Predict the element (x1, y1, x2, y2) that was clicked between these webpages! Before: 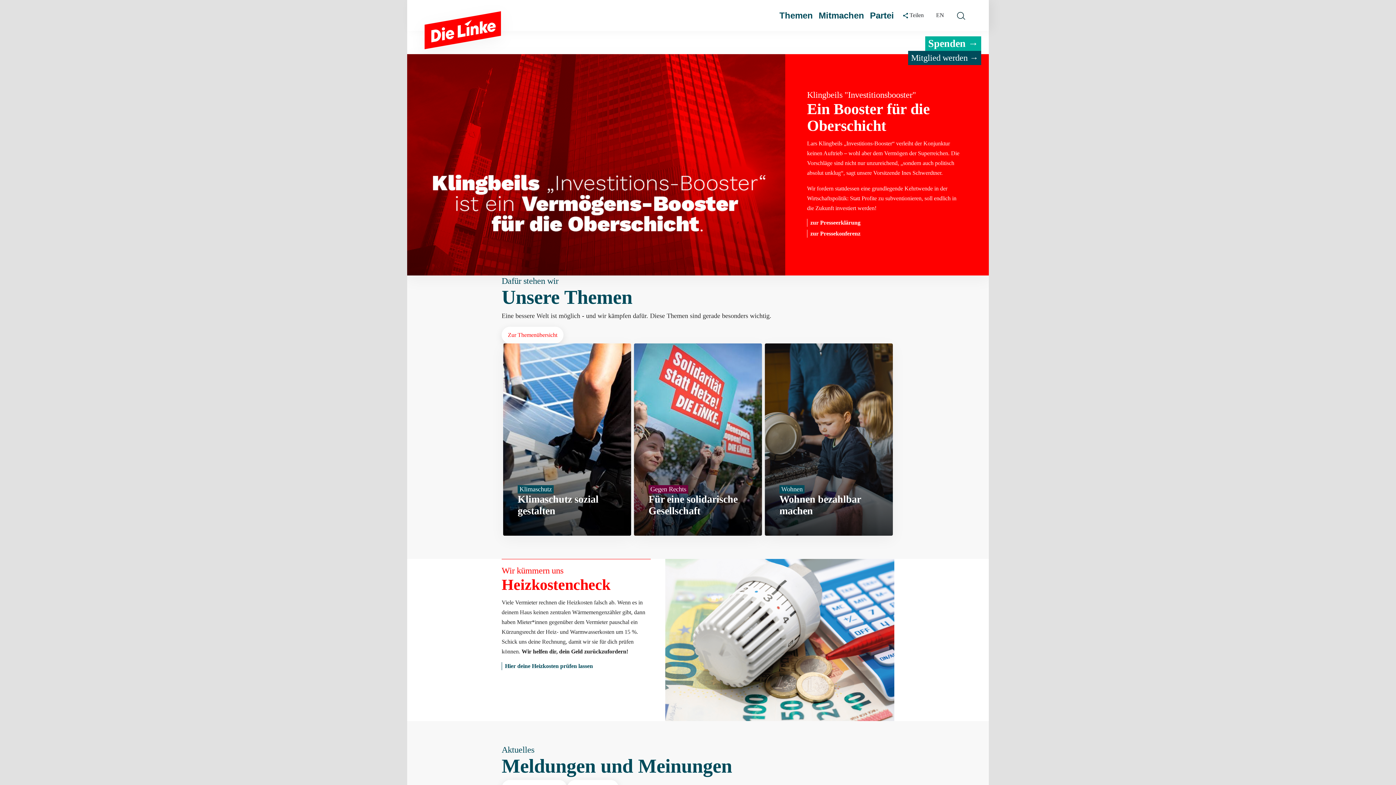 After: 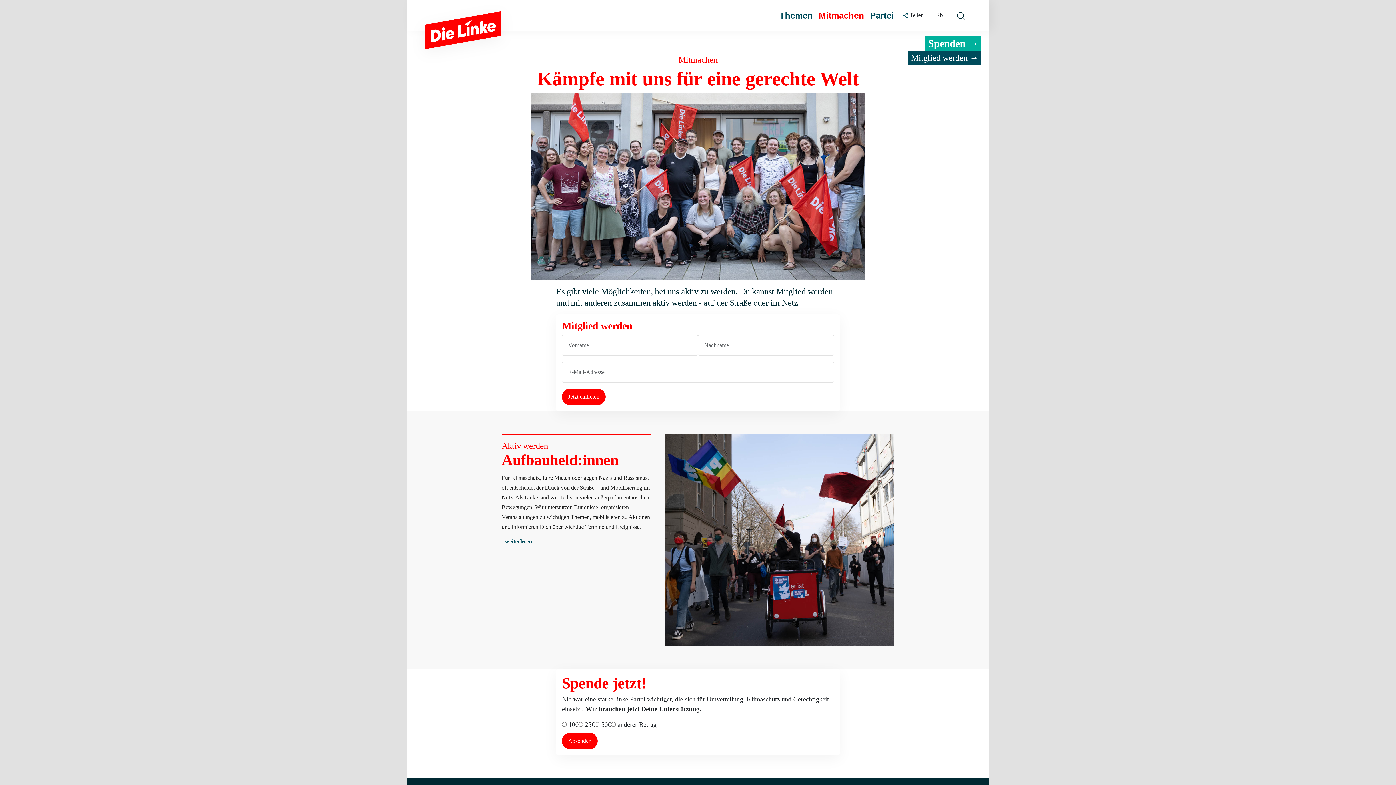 Action: bbox: (818, 10, 864, 20) label: Mitmachen